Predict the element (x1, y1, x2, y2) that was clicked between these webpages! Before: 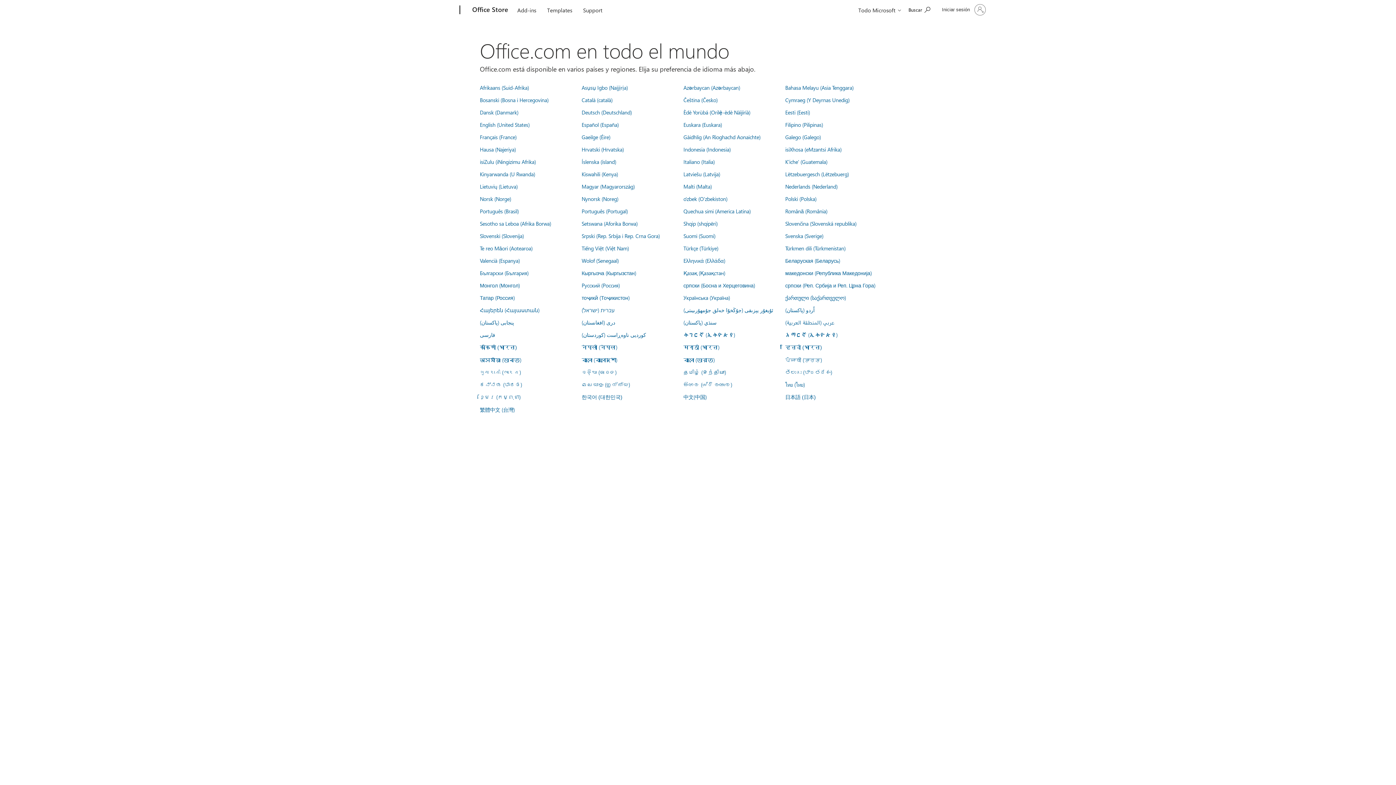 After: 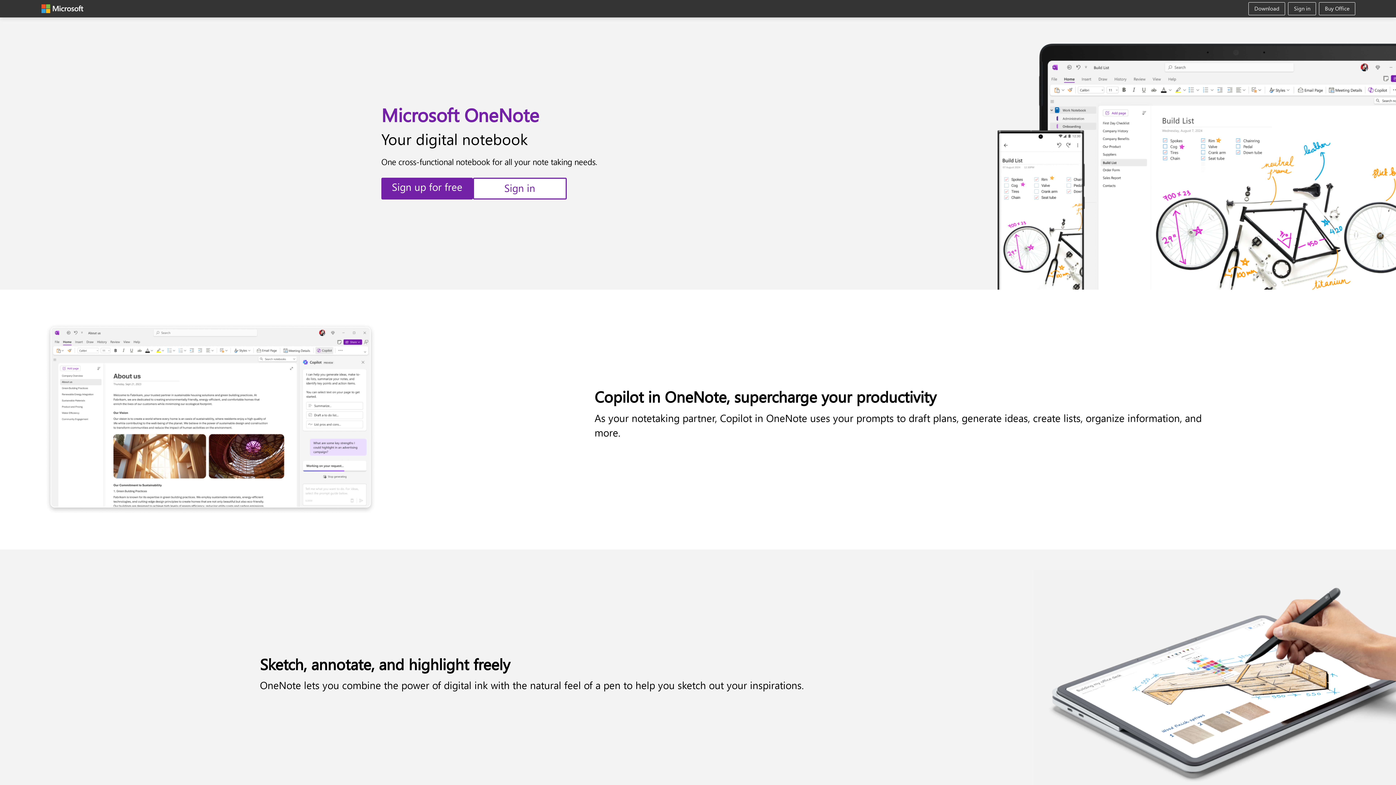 Action: bbox: (480, 84, 529, 91) label: Afrikaans (Suid-Afrika)